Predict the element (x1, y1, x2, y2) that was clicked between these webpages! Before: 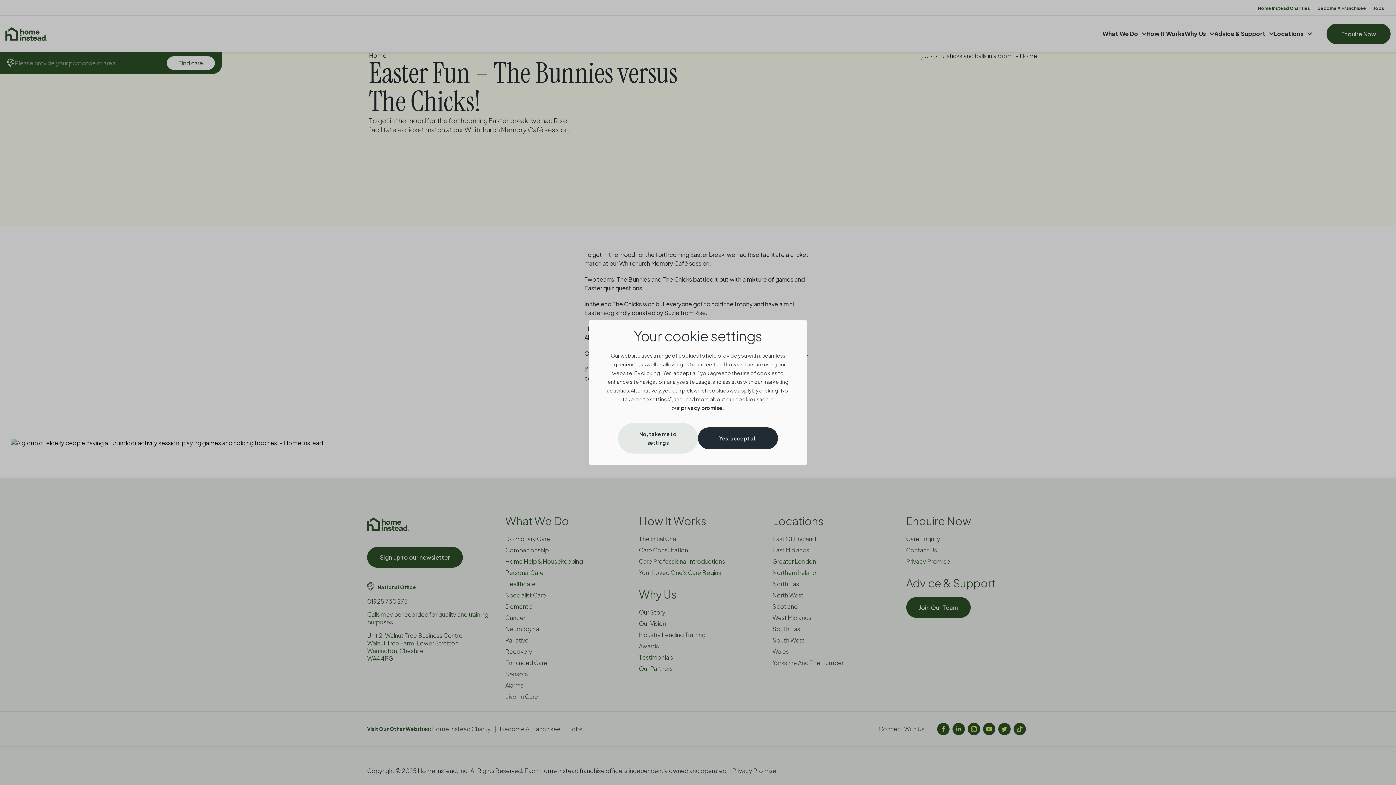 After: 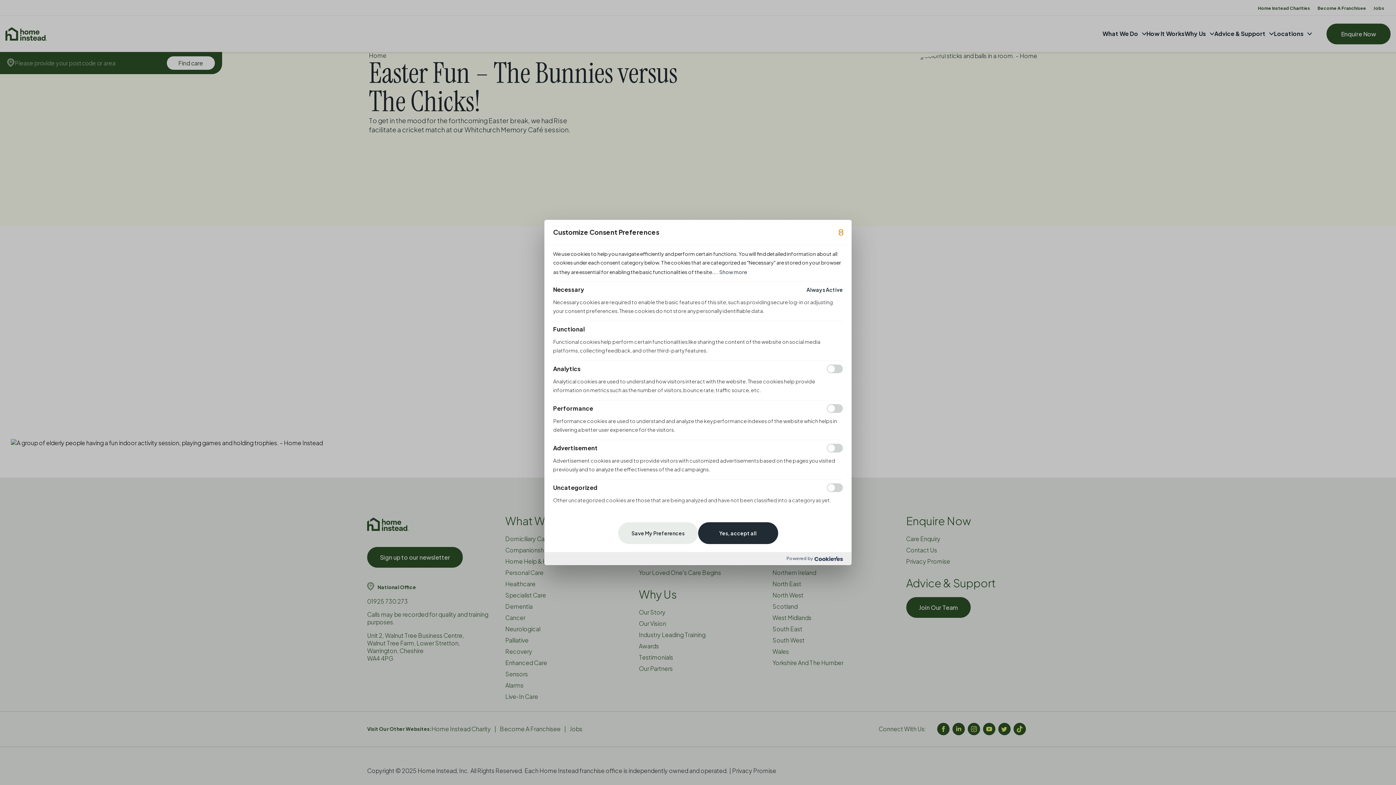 Action: label: No, take me to settings bbox: (618, 423, 698, 453)